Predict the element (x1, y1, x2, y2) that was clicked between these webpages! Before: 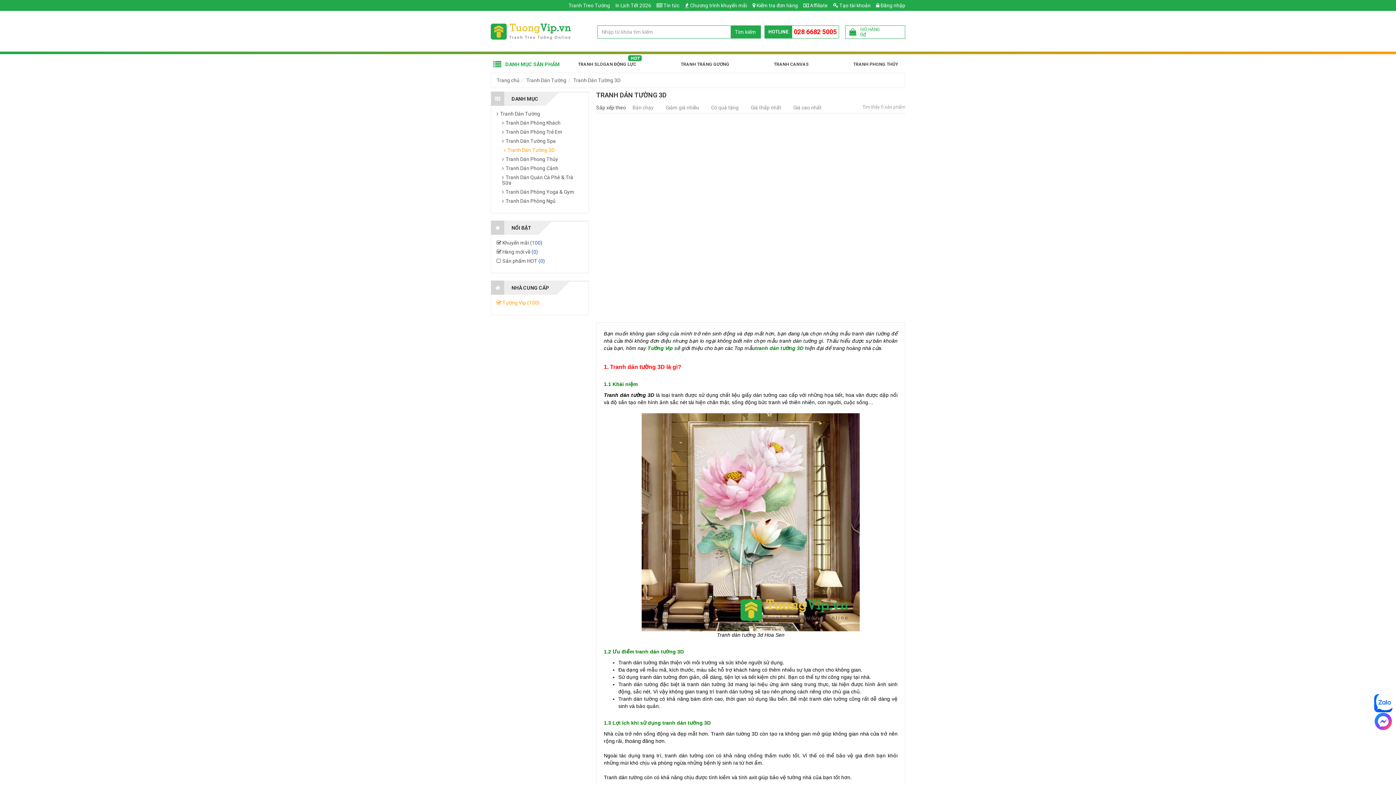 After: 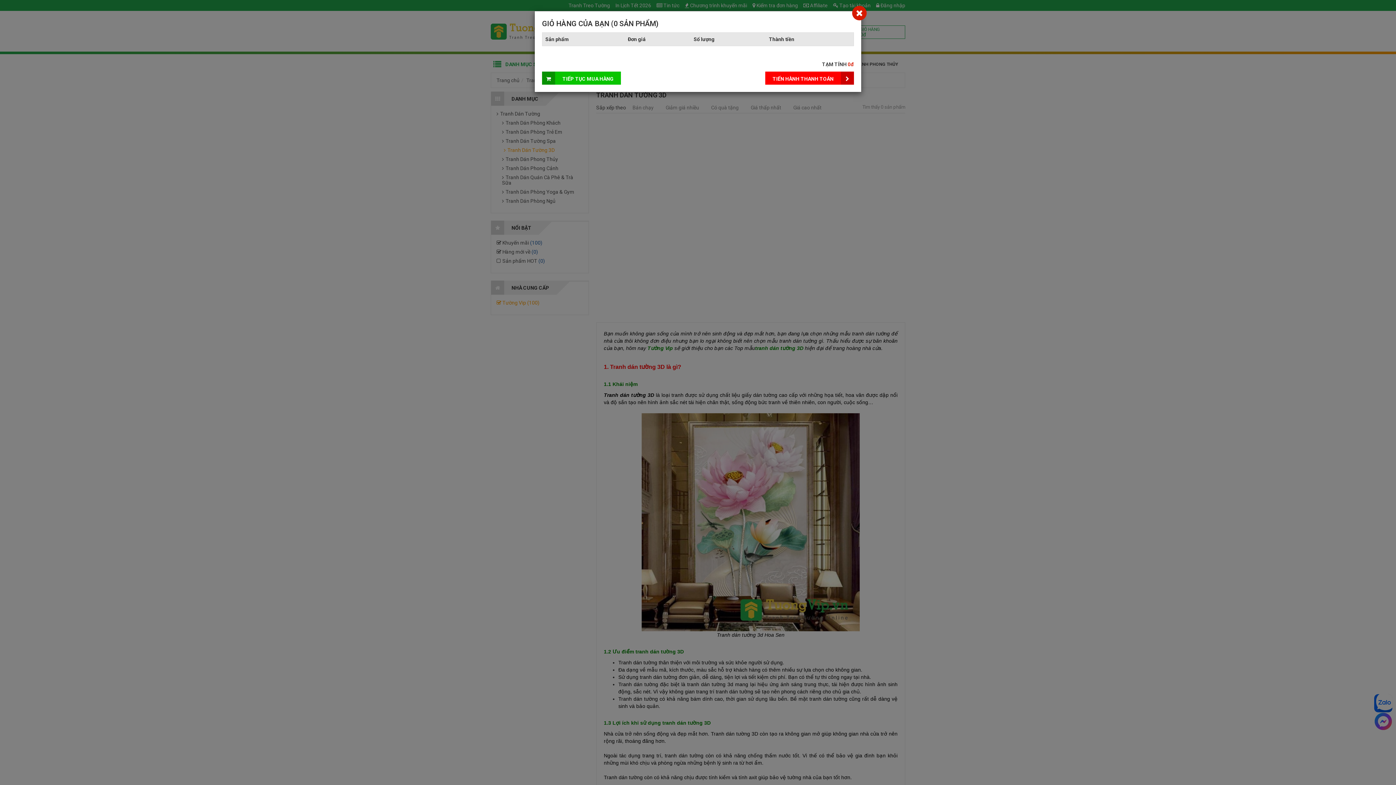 Action: label: GIỎ HÀNG
0đ bbox: (845, 25, 905, 38)